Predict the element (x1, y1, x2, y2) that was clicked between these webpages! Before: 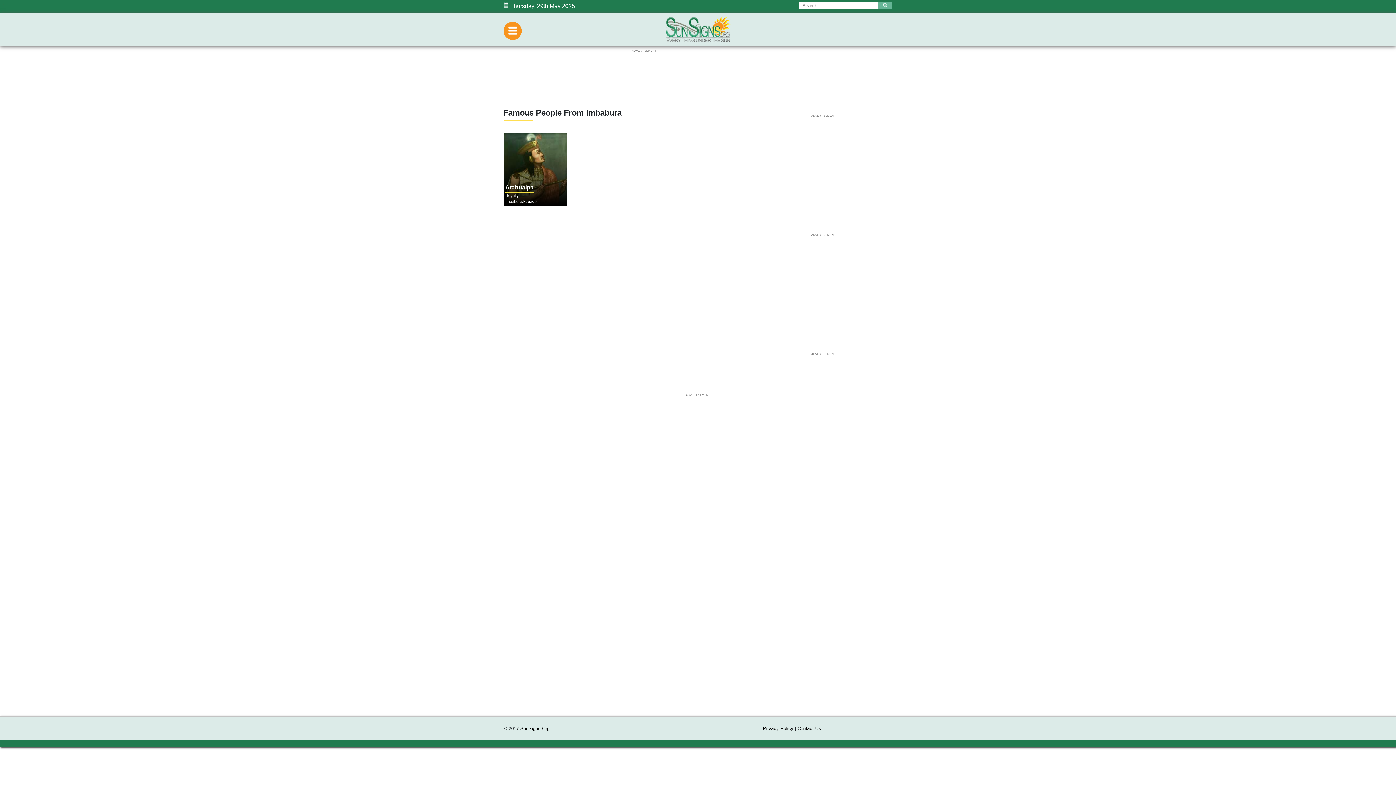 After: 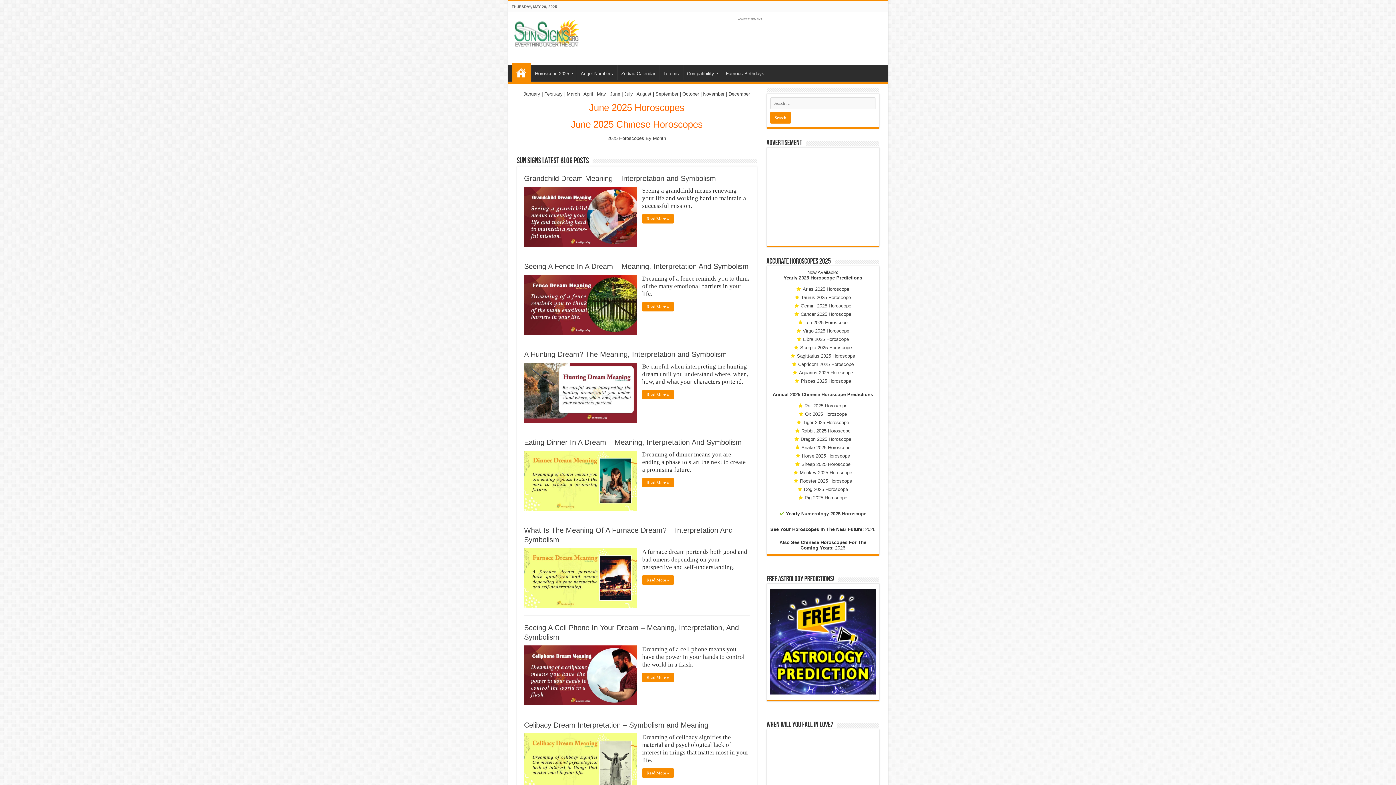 Action: bbox: (520, 726, 549, 731) label: SunSigns.Org